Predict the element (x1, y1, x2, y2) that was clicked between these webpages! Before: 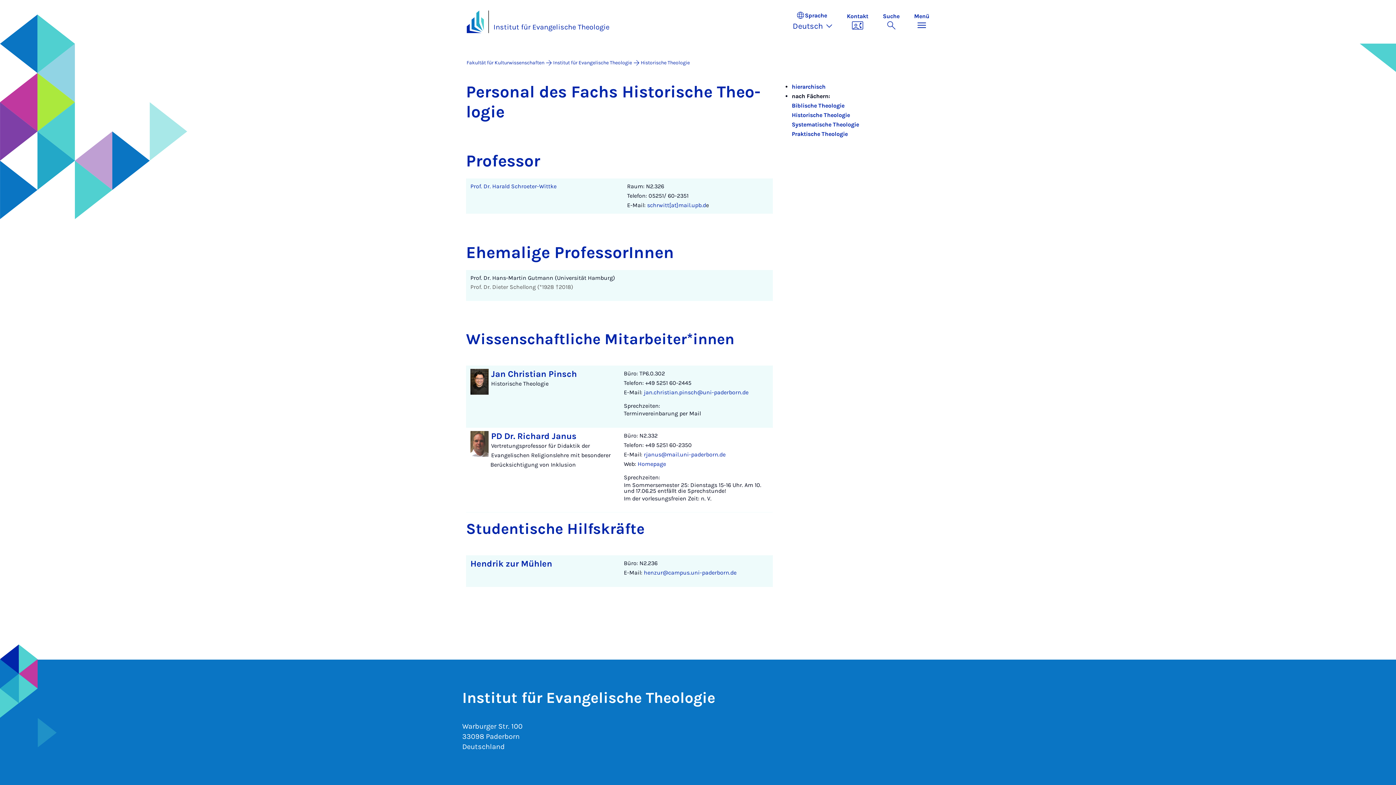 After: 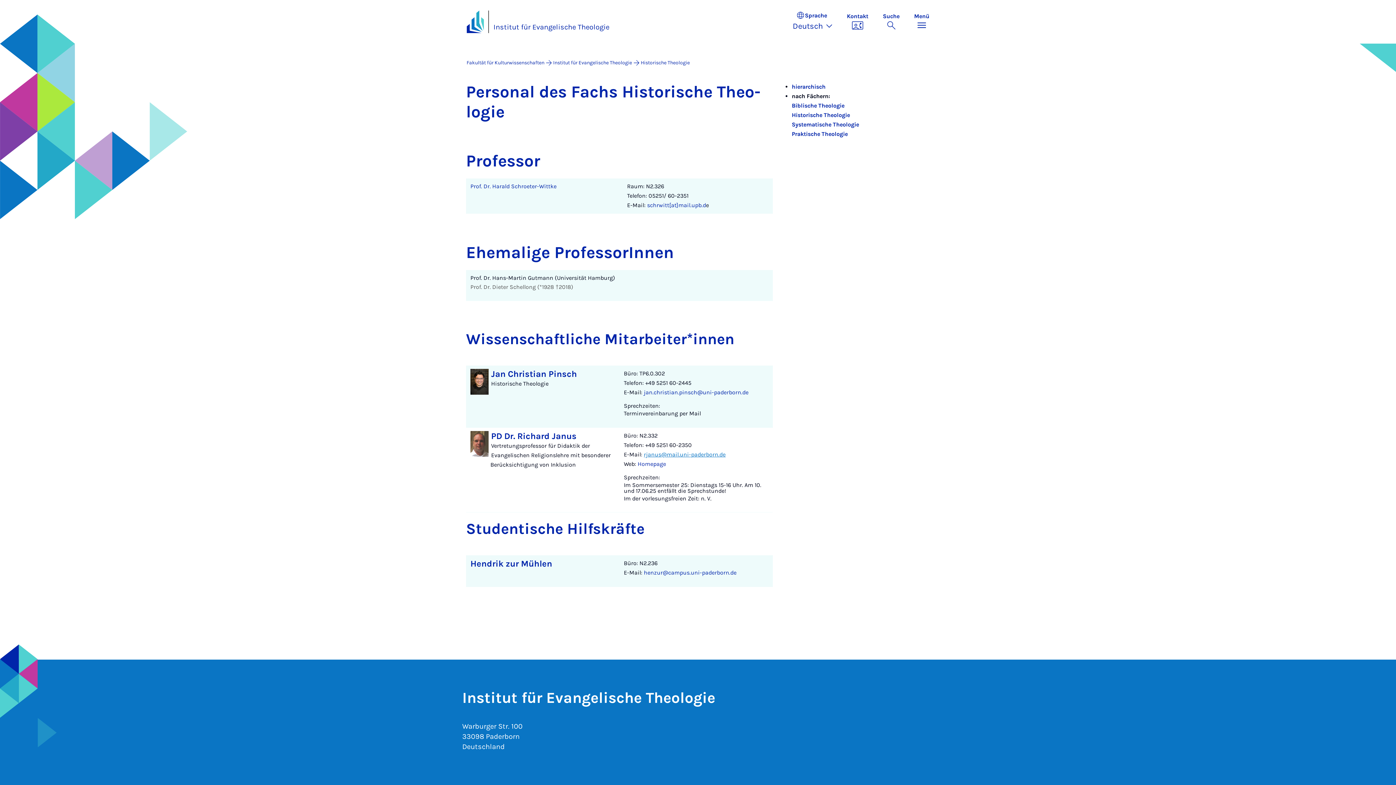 Action: label: rjanus@mail.uni-paderborn.de bbox: (644, 451, 725, 458)